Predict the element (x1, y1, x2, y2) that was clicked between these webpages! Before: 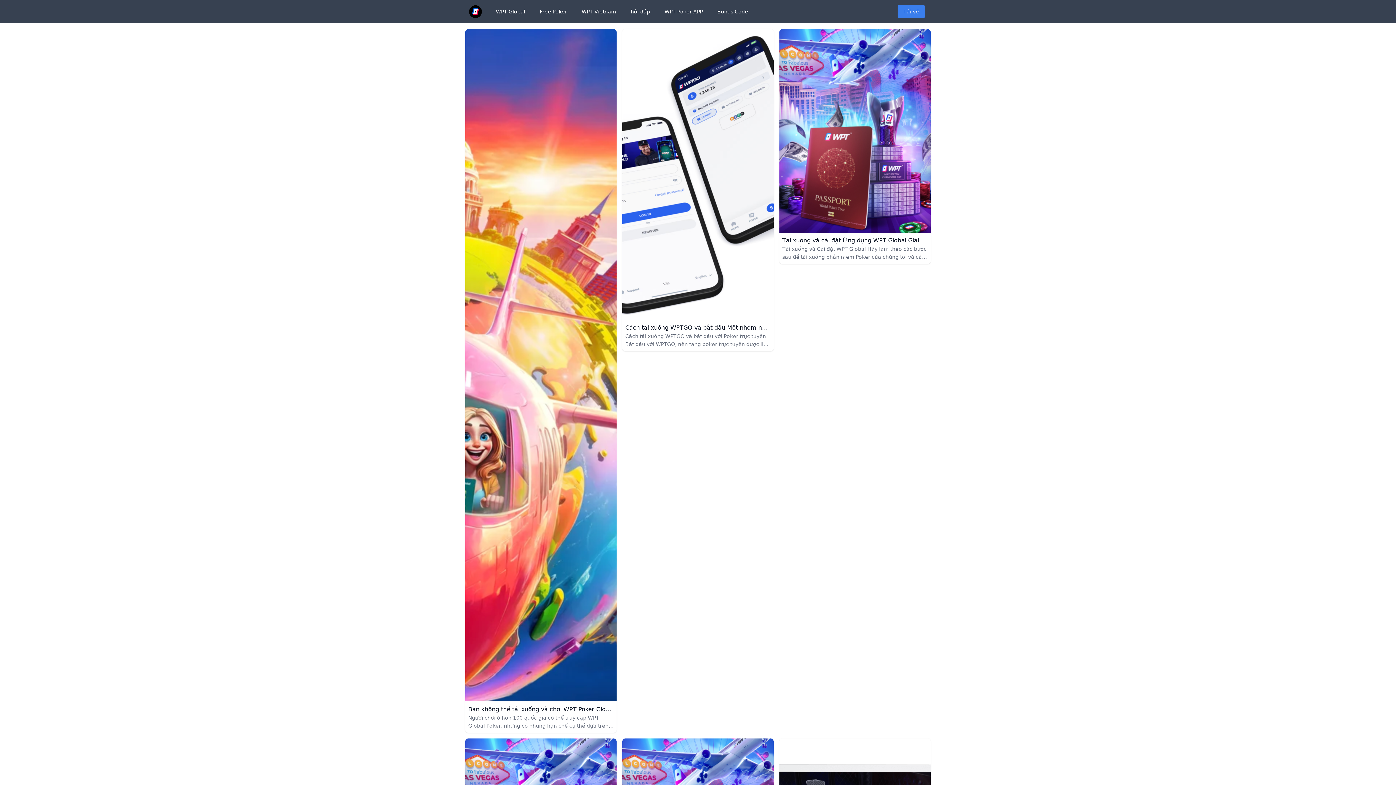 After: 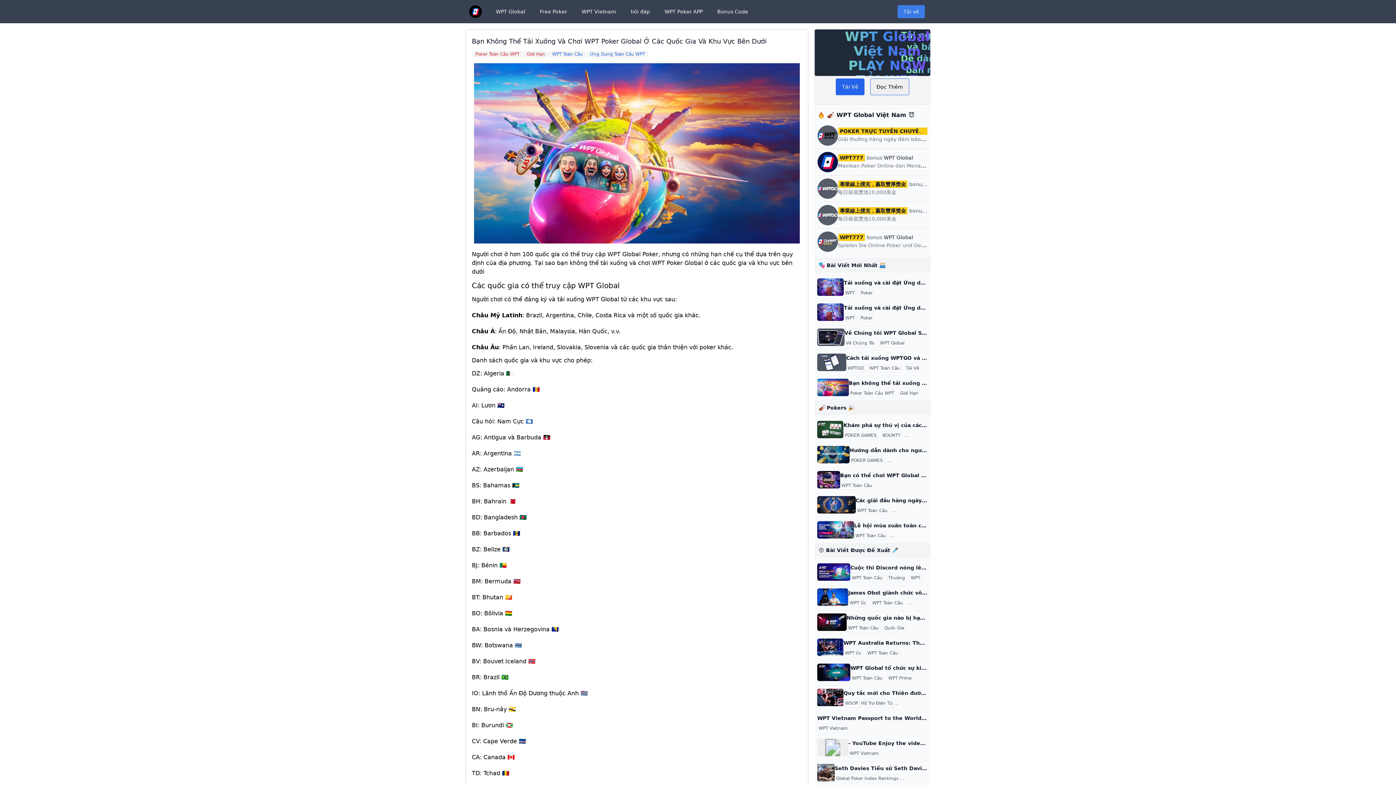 Action: bbox: (465, 29, 616, 701)